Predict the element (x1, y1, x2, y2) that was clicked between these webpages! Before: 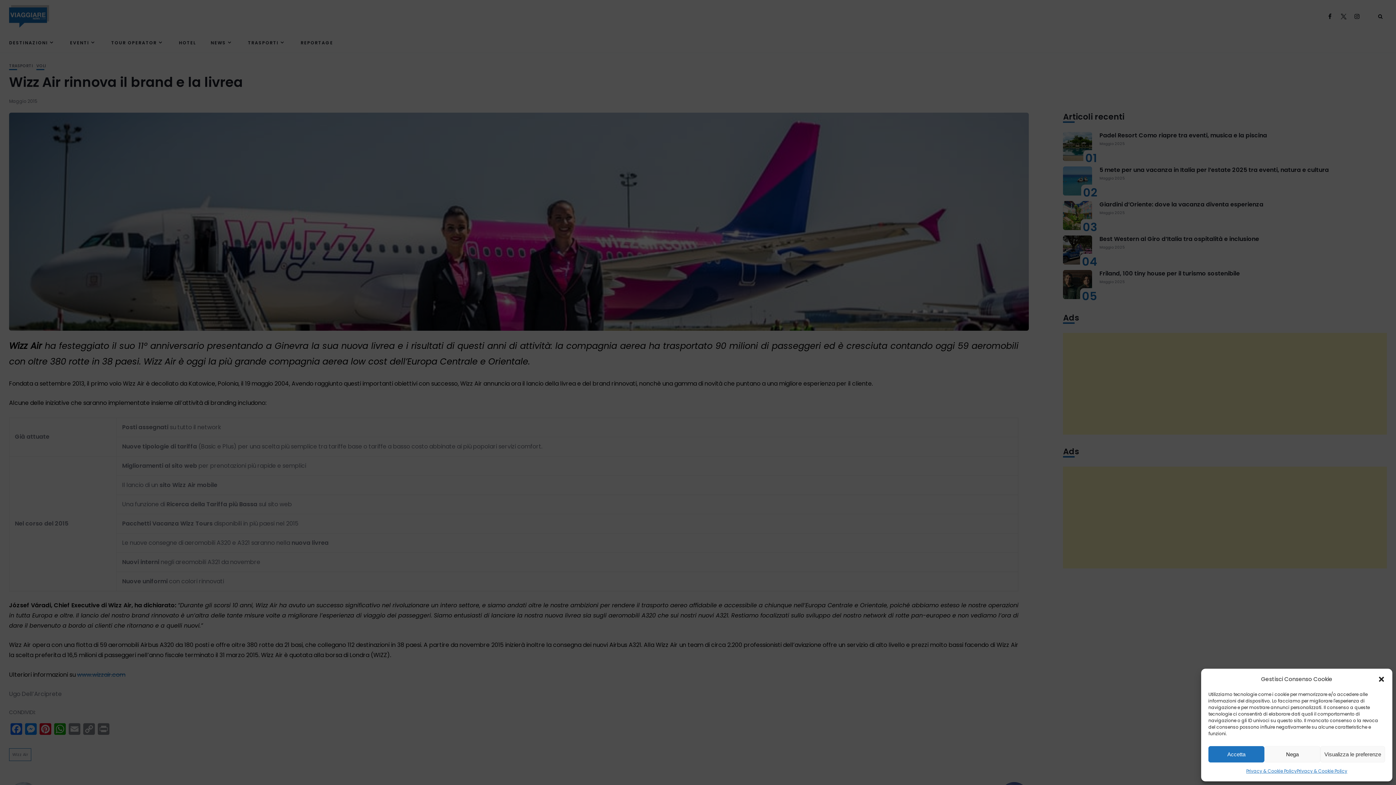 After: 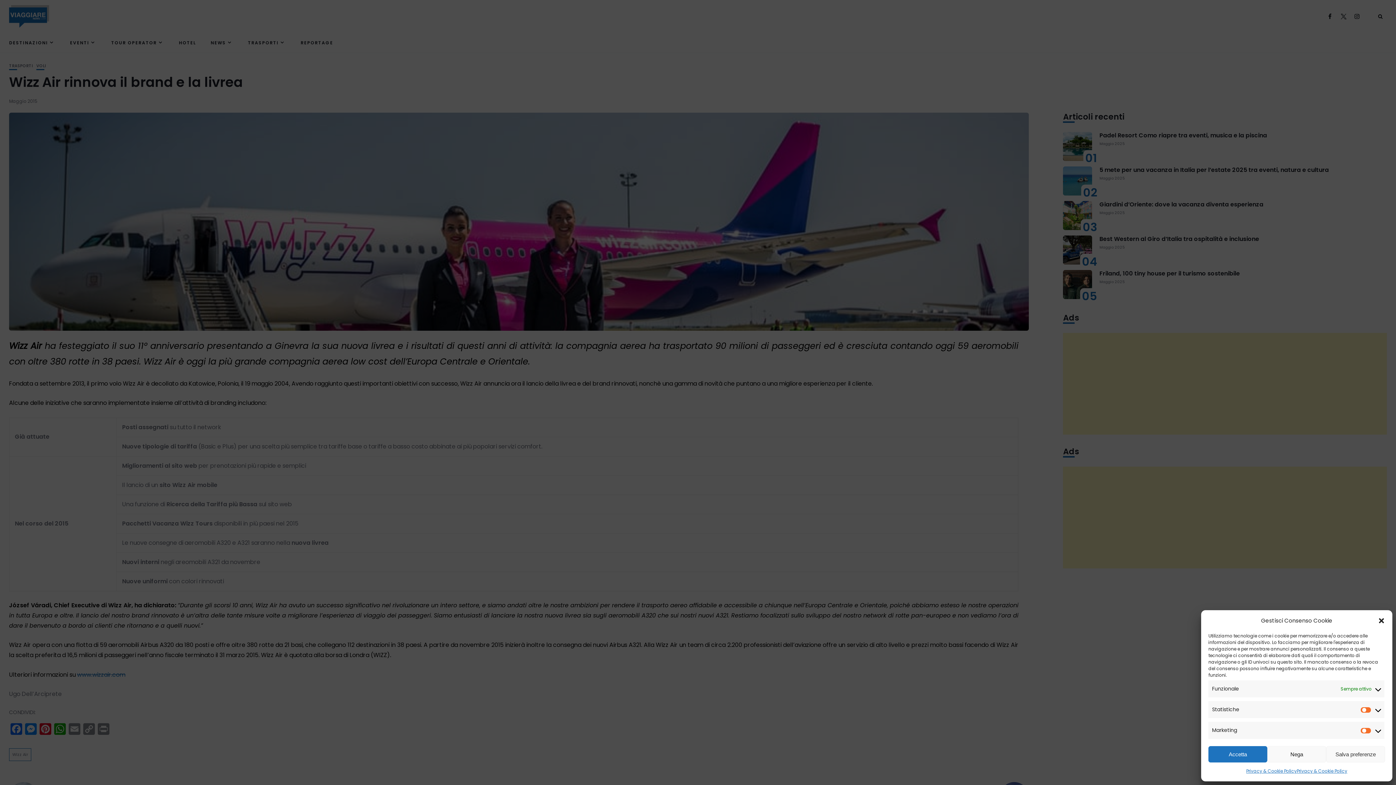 Action: bbox: (1320, 746, 1385, 762) label: Visualizza le preferenze